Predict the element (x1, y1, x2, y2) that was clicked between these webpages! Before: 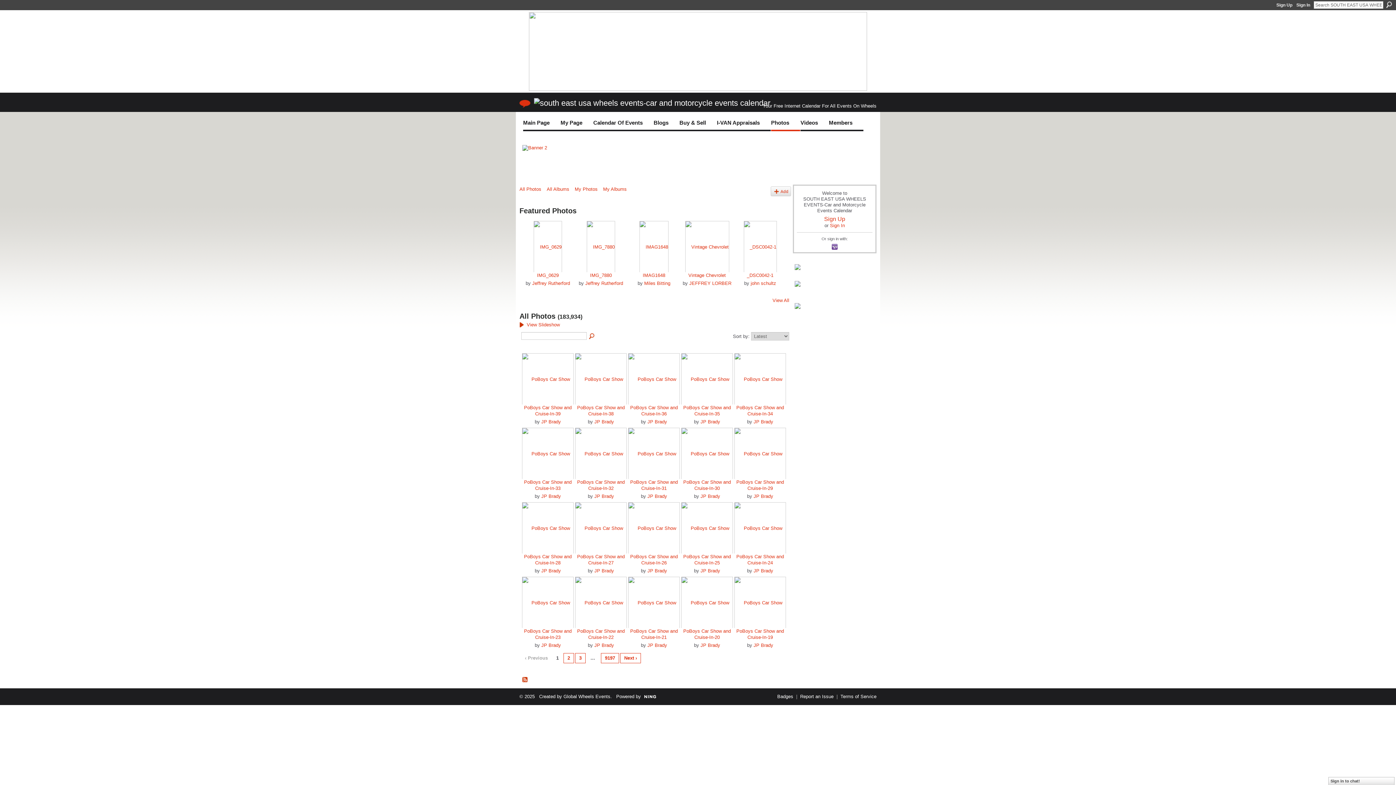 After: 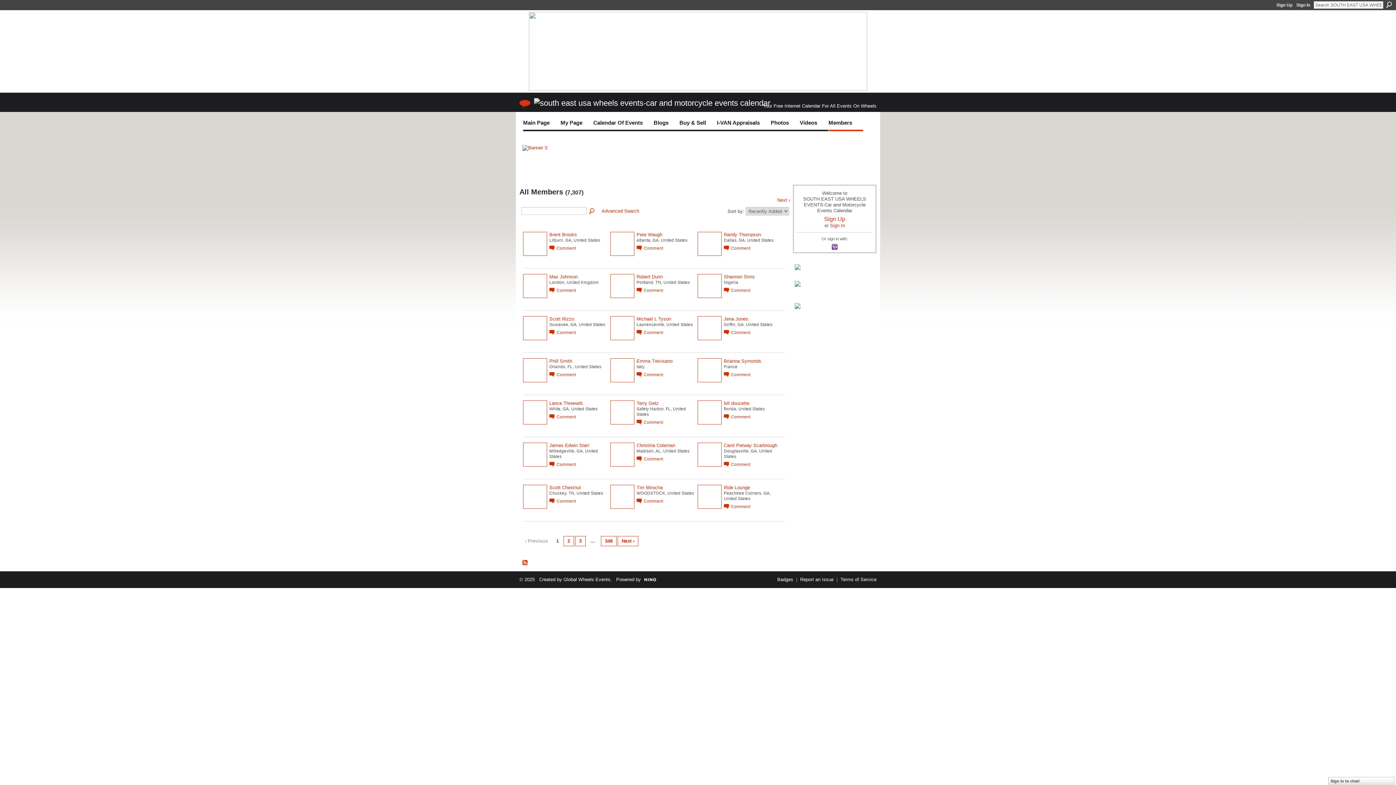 Action: label: Members bbox: (829, 115, 863, 129)